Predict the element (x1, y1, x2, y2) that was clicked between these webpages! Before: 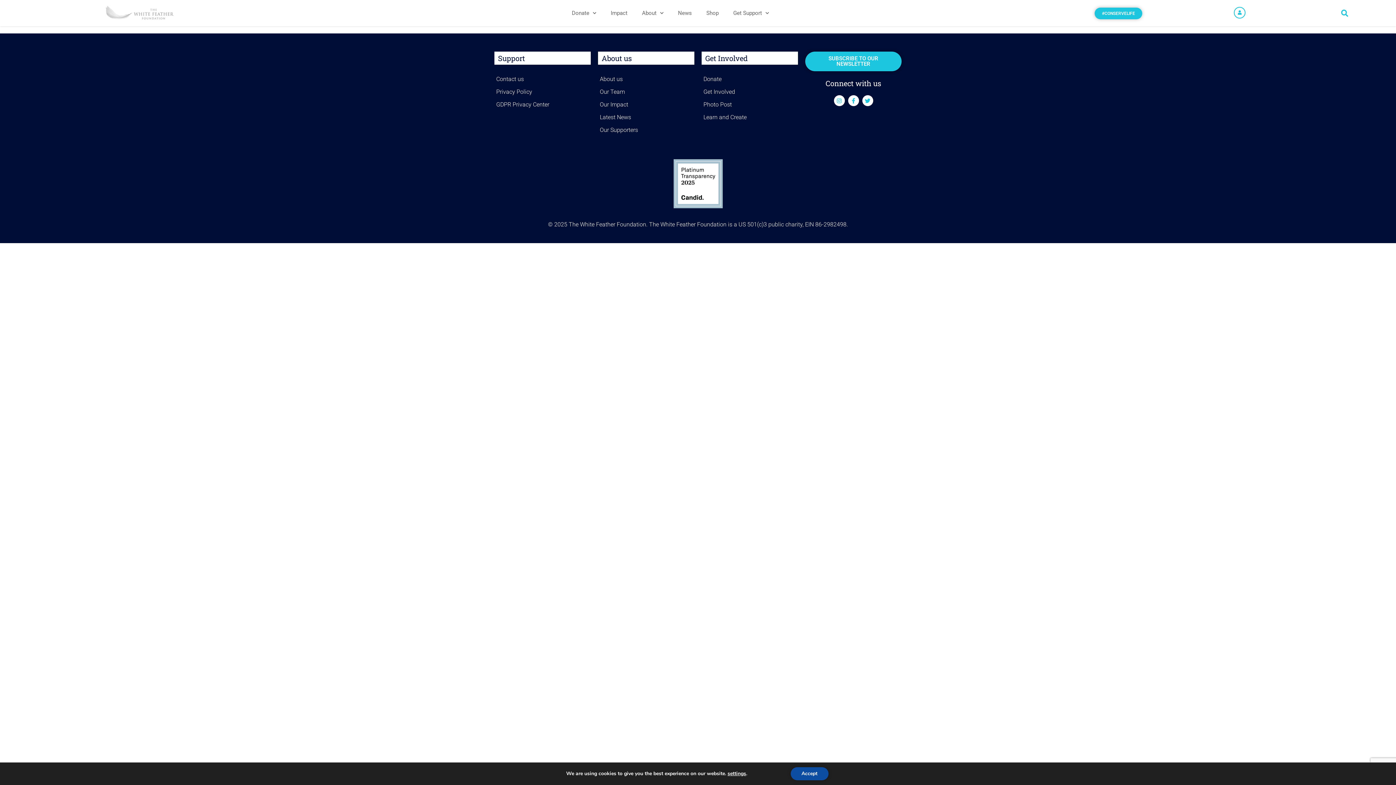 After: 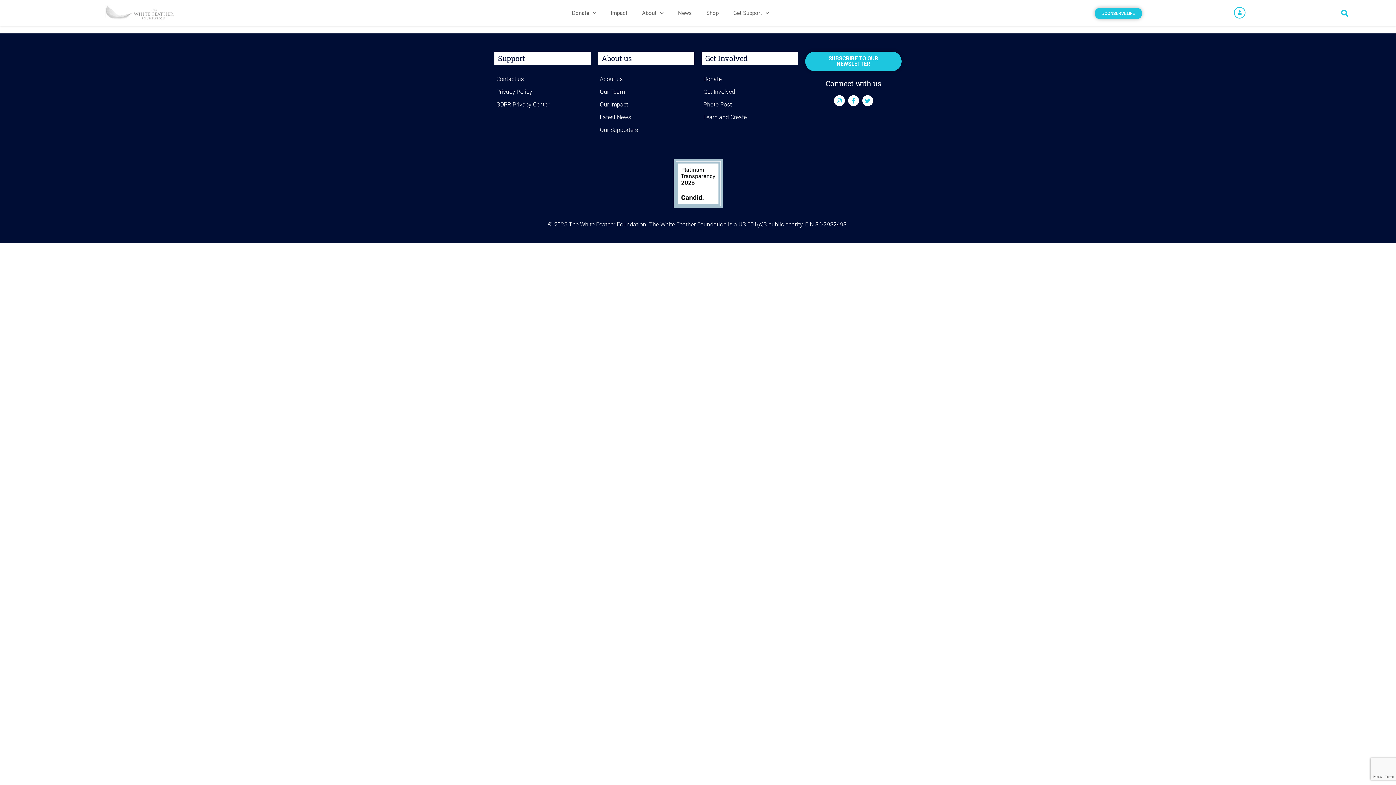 Action: label: Accept bbox: (790, 767, 828, 780)